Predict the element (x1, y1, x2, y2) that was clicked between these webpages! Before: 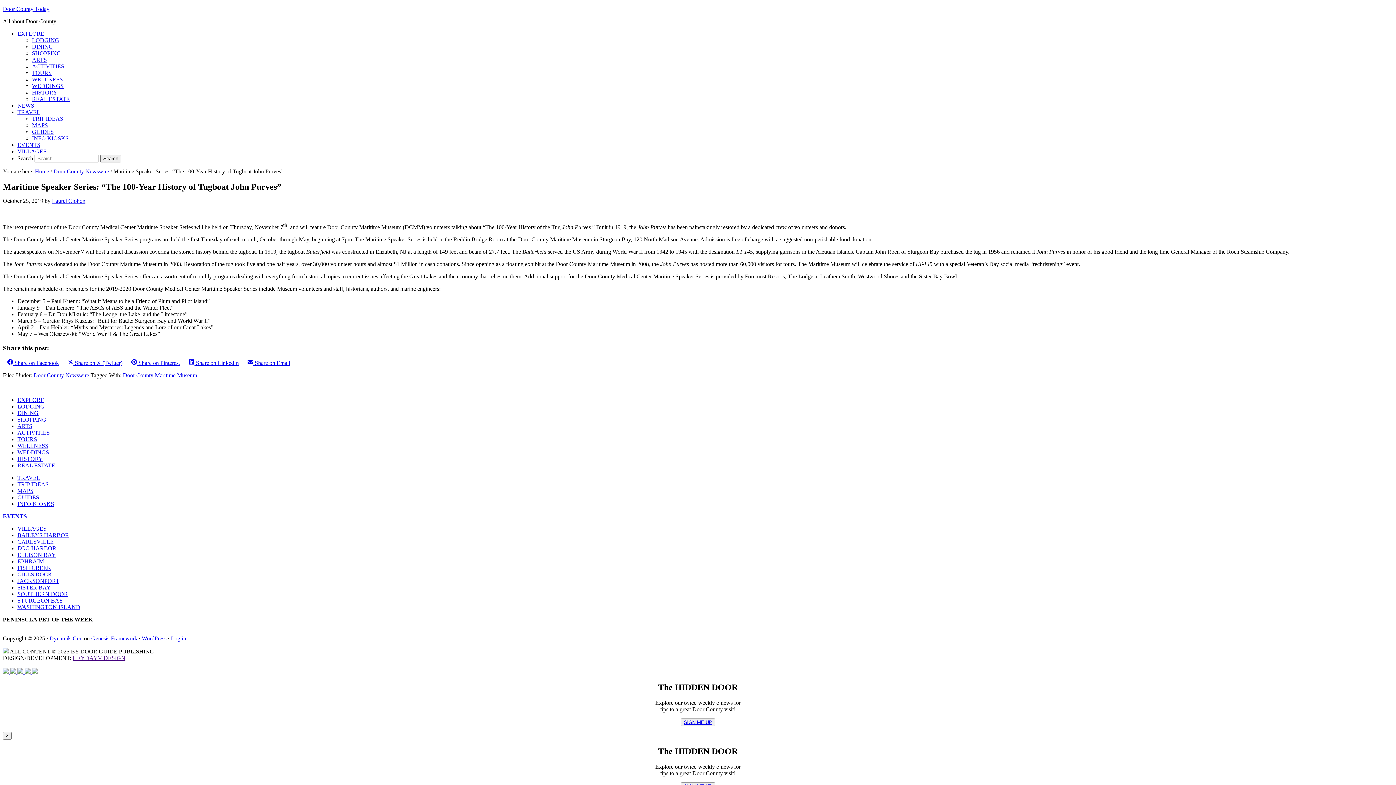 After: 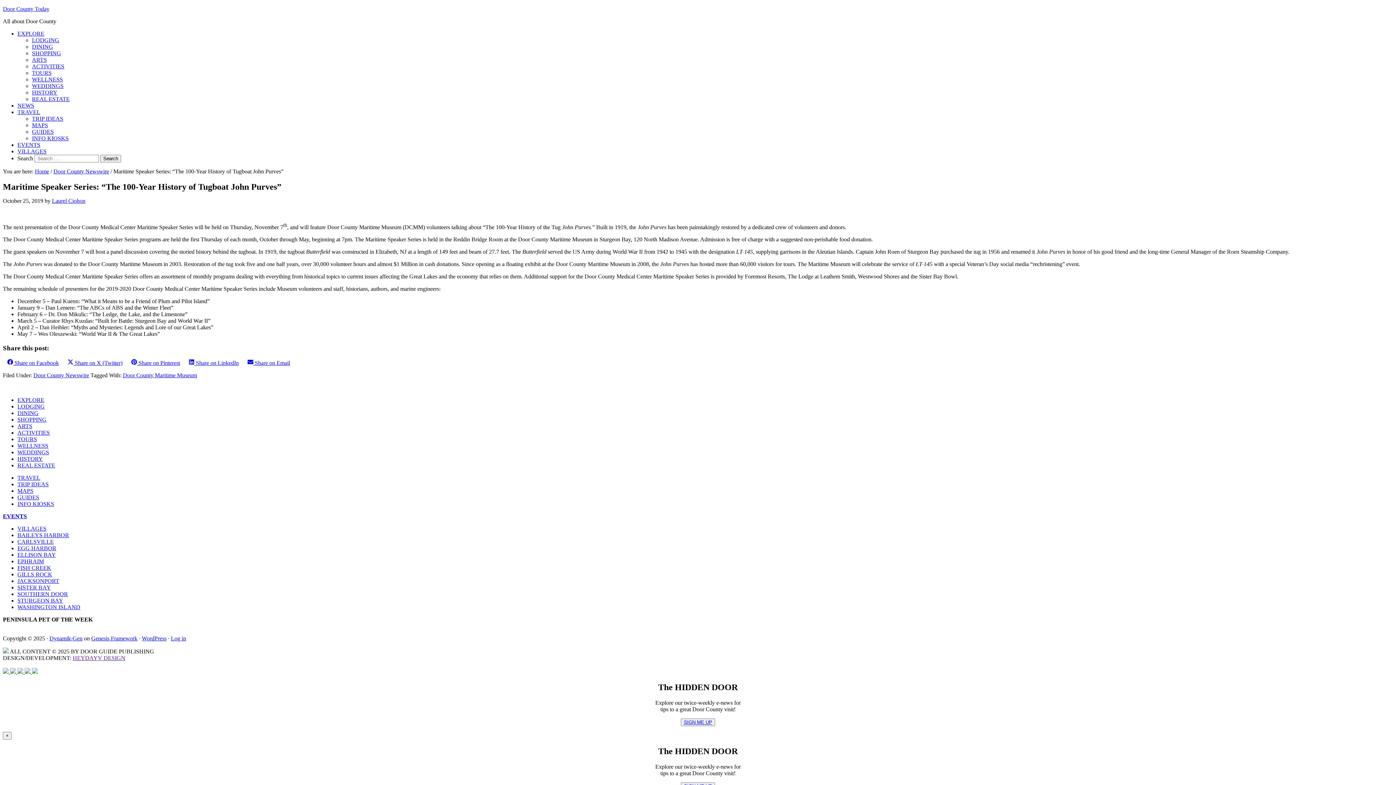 Action: bbox: (17, 669, 24, 675) label:  